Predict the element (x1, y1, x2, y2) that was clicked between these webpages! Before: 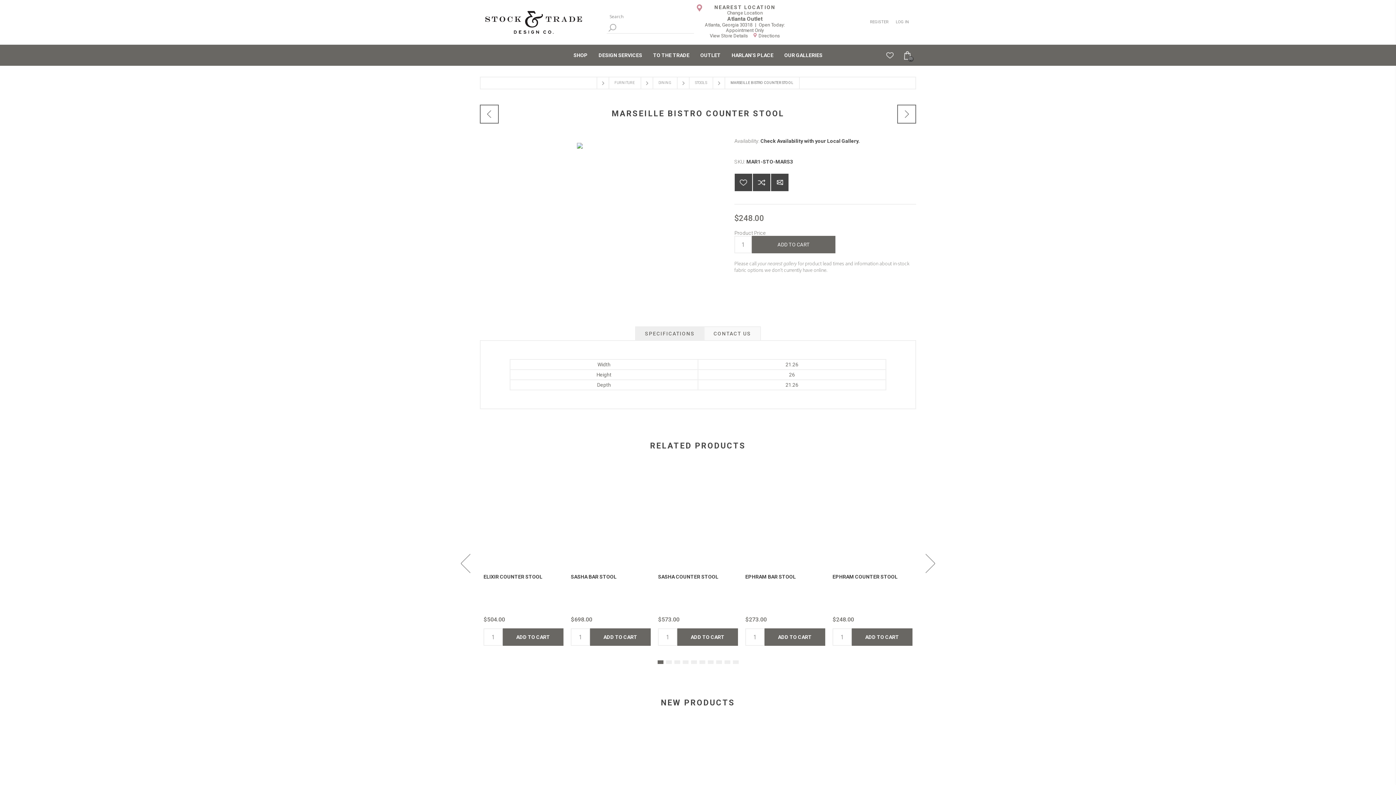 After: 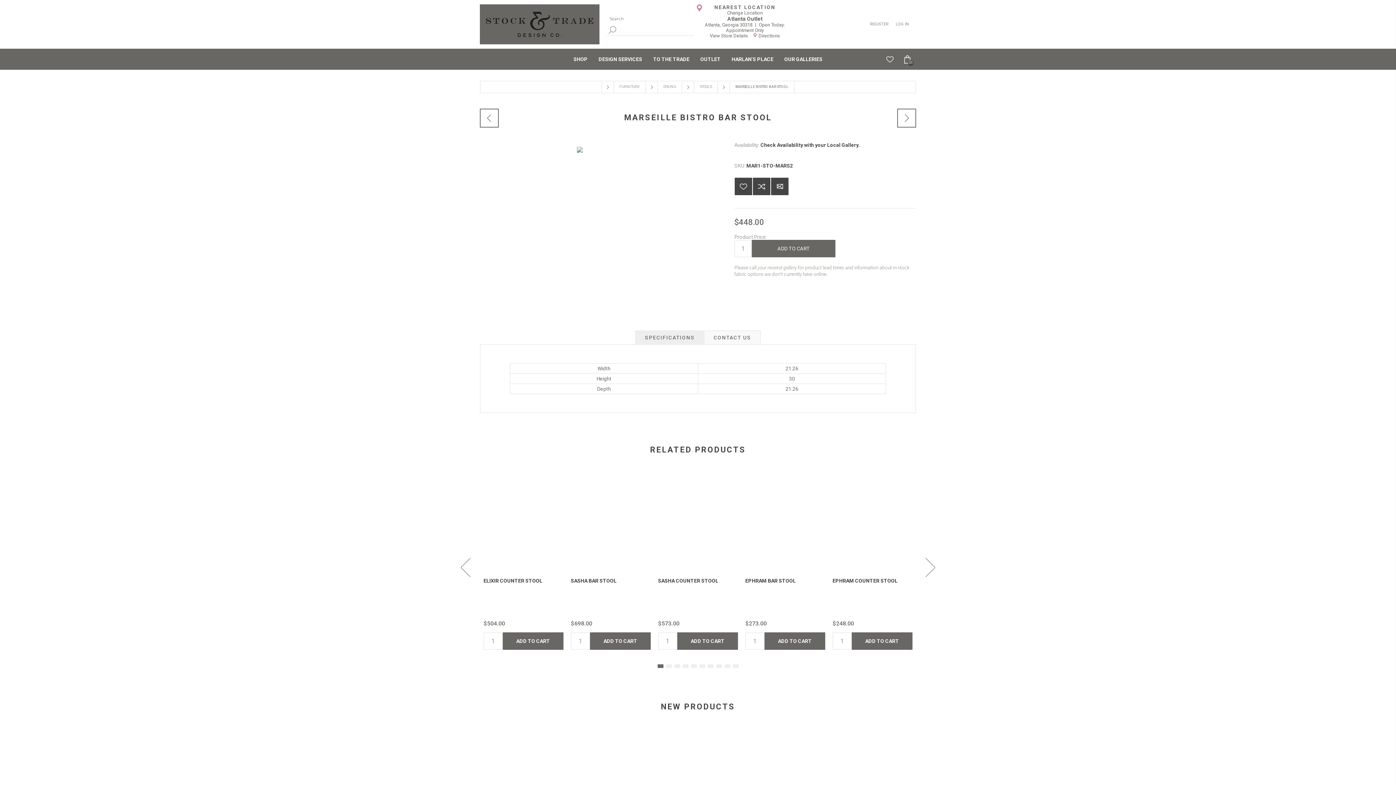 Action: bbox: (480, 104, 498, 123) label: Previous product